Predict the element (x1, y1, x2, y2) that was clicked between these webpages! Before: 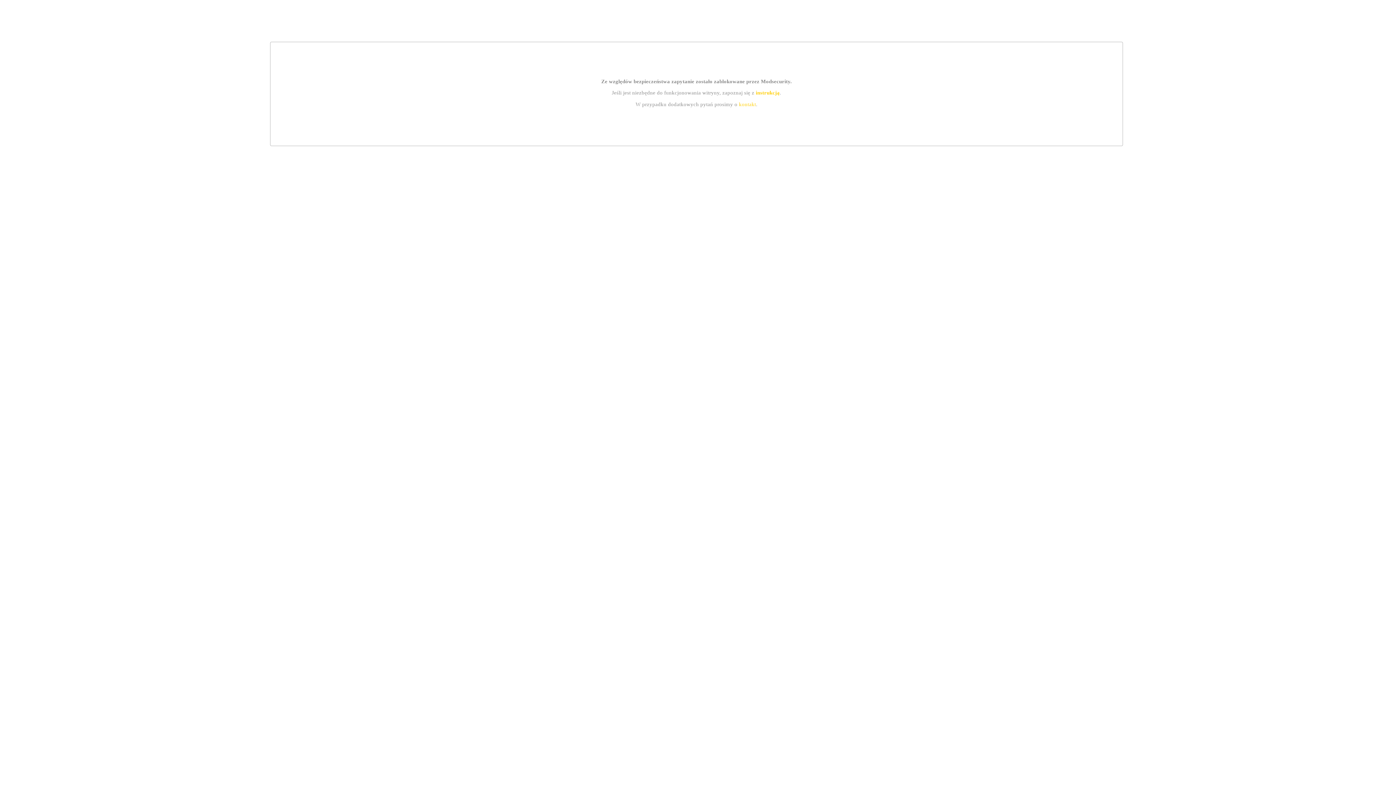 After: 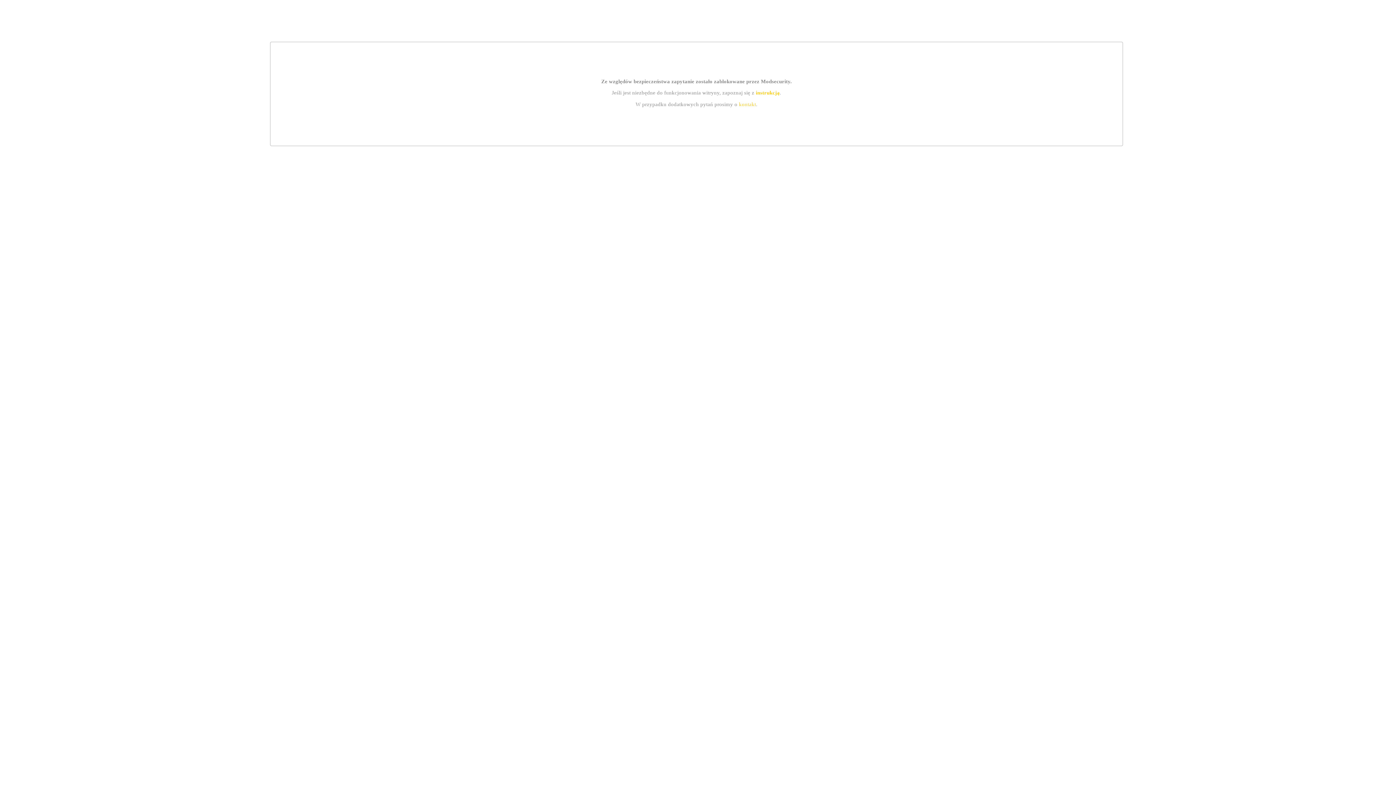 Action: label: instrukcją bbox: (755, 89, 779, 95)